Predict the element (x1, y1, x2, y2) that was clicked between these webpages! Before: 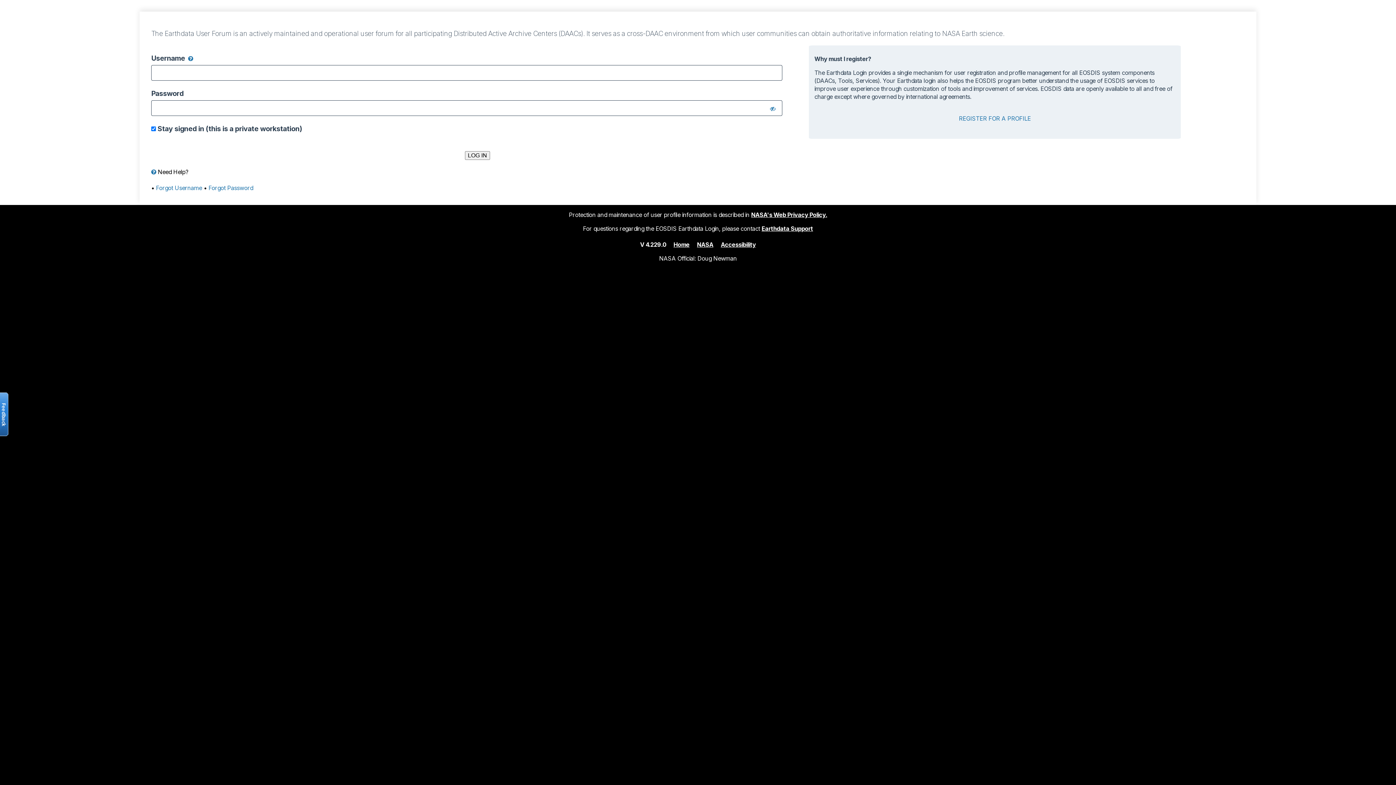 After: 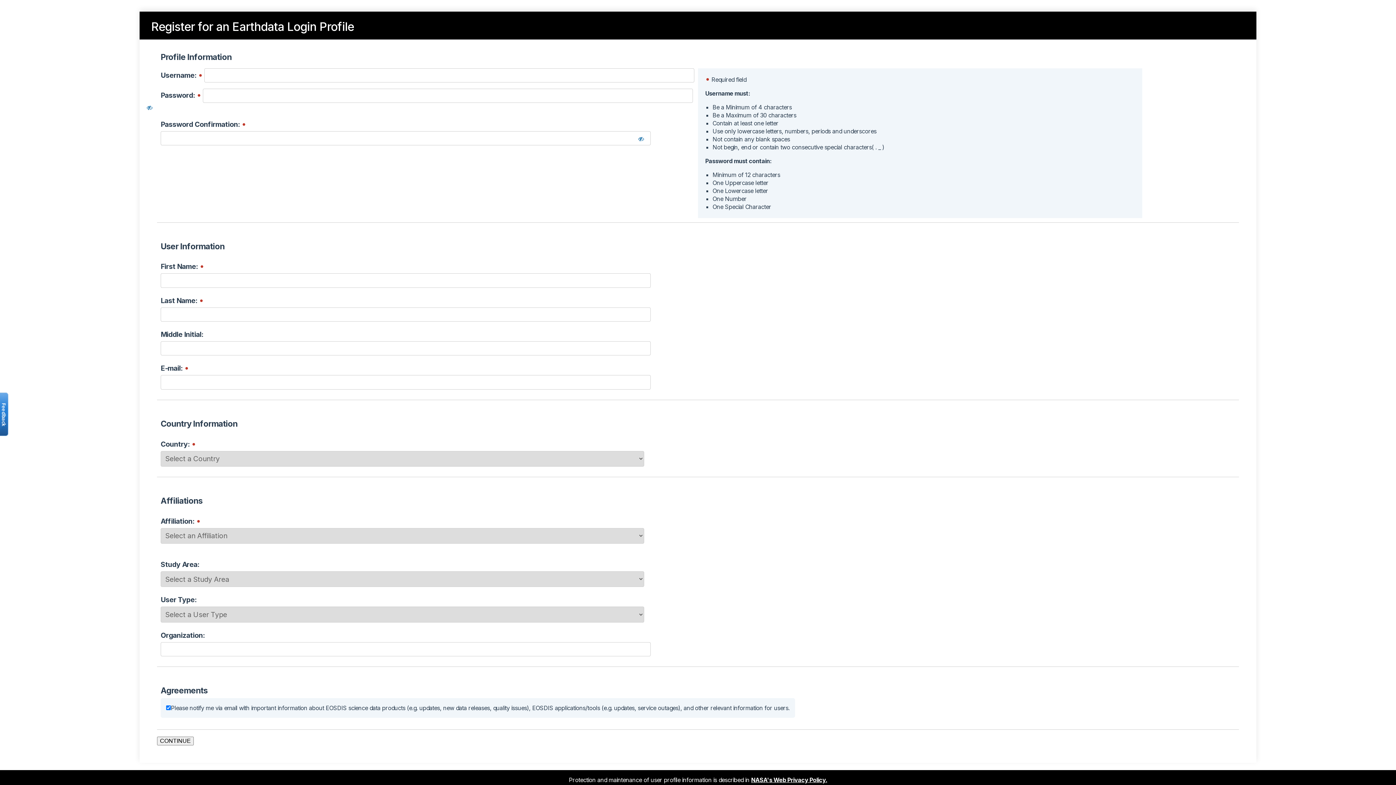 Action: label: REGISTER FOR A PROFILE bbox: (959, 114, 1031, 122)